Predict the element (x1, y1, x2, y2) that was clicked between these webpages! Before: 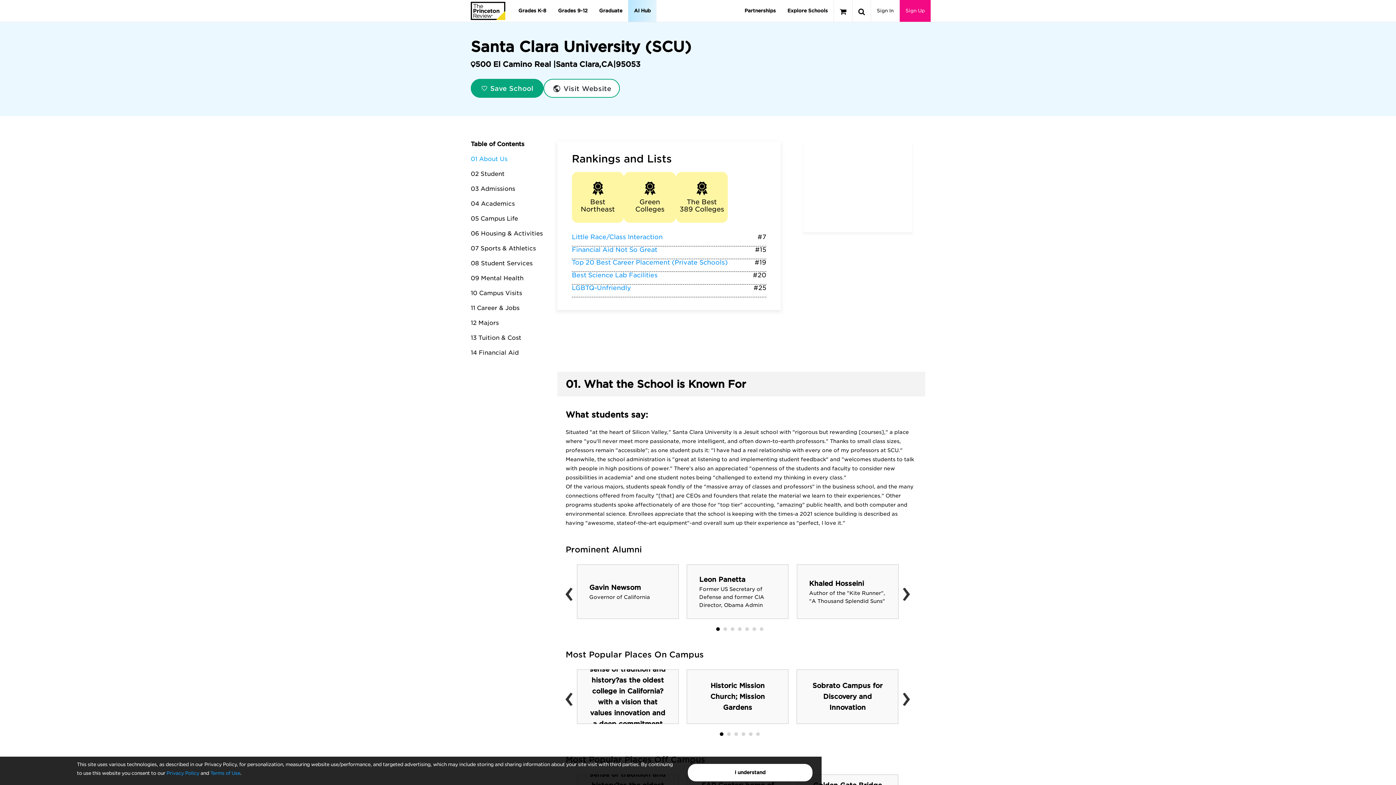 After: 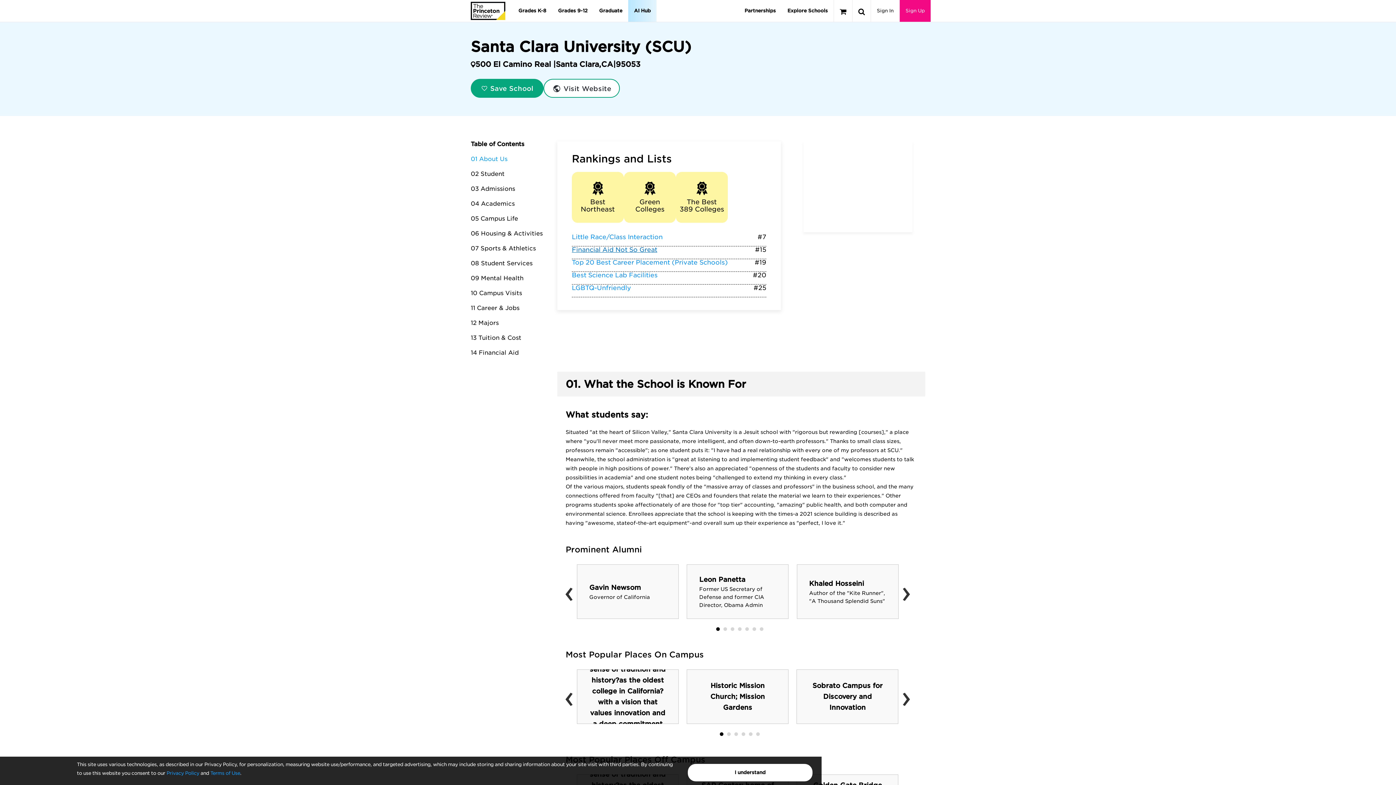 Action: label: Financial Aid Not So Great bbox: (572, 246, 657, 253)